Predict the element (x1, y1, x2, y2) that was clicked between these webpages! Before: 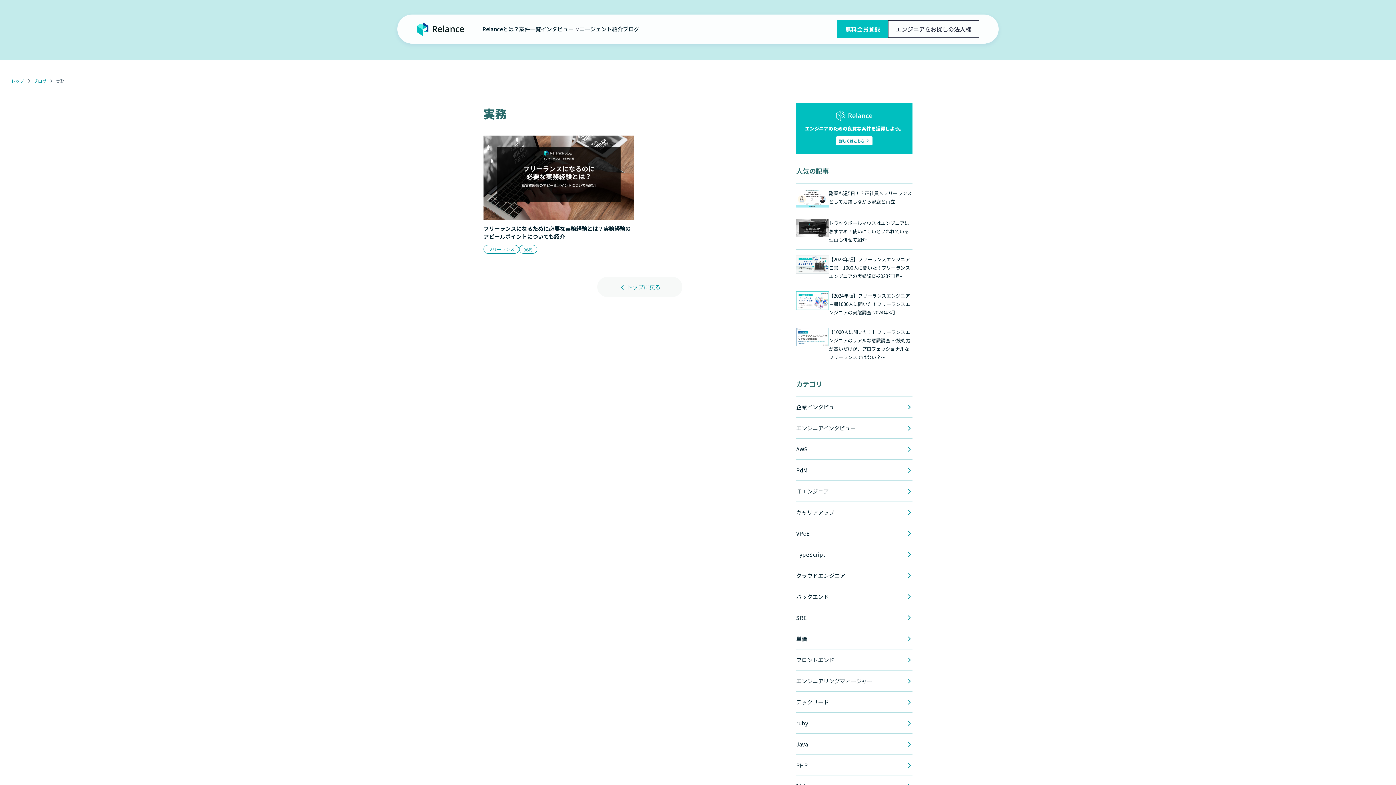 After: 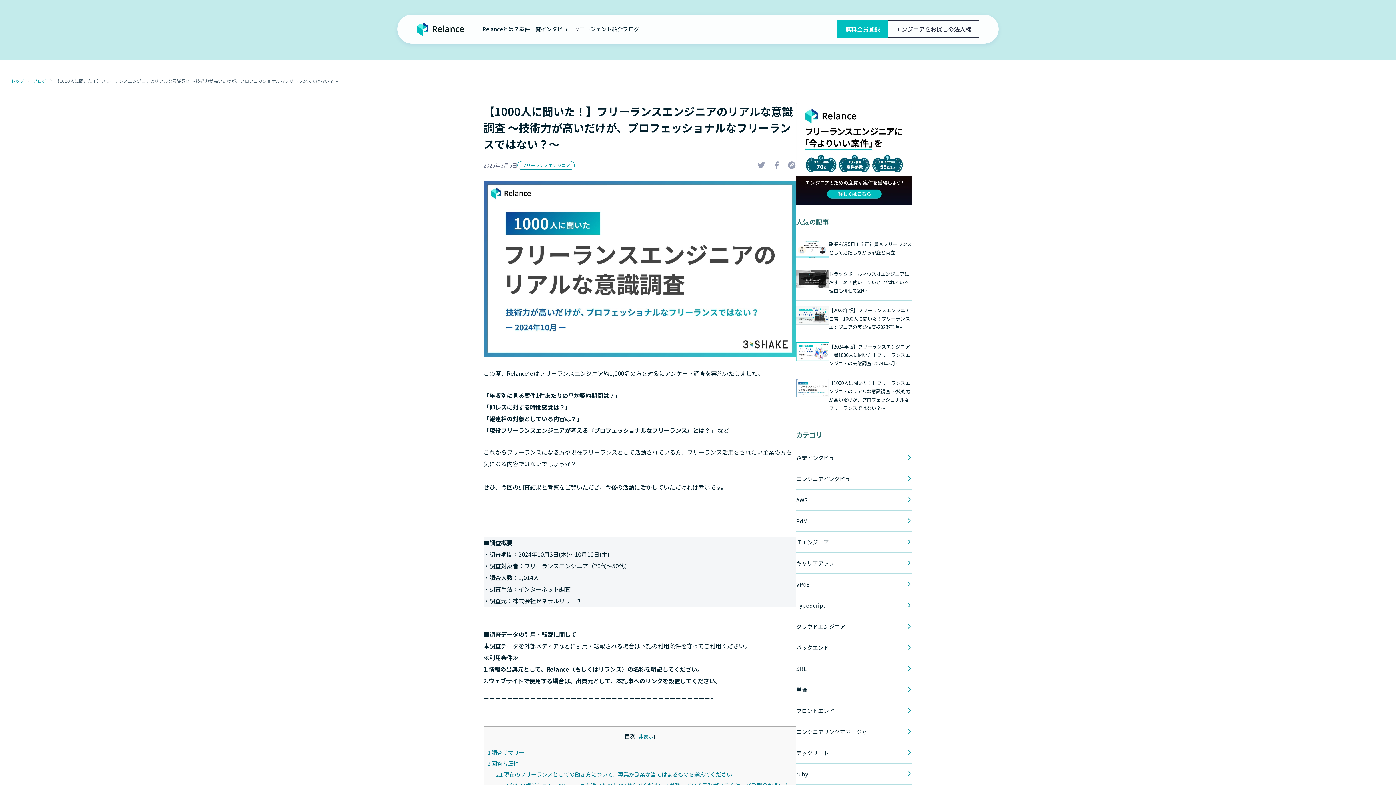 Action: bbox: (796, 328, 912, 361) label: 【1000人に聞いた！】フリーランスエンジニアのリアルな意識調査 ～技術力が高いだけが、プロフェッショナルなフリーランスではない？～